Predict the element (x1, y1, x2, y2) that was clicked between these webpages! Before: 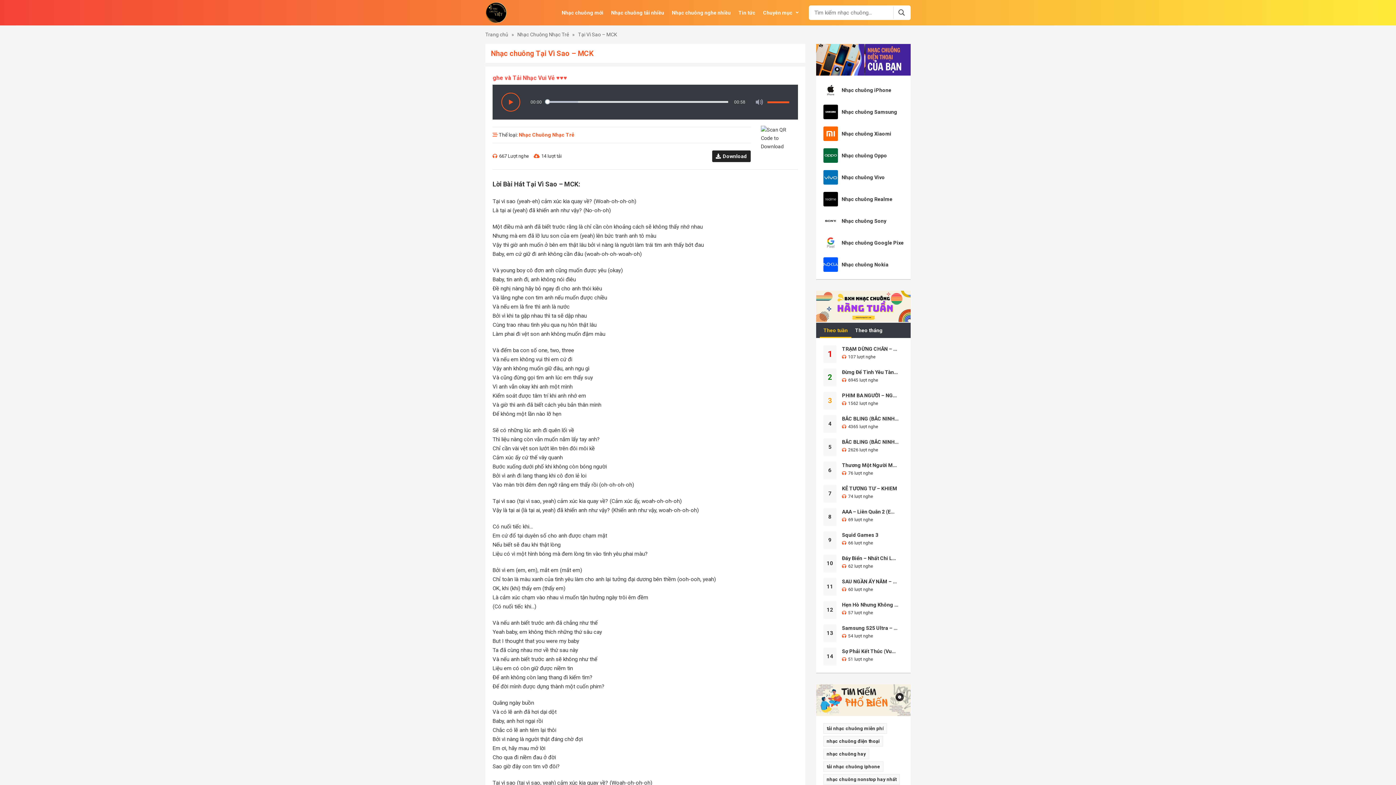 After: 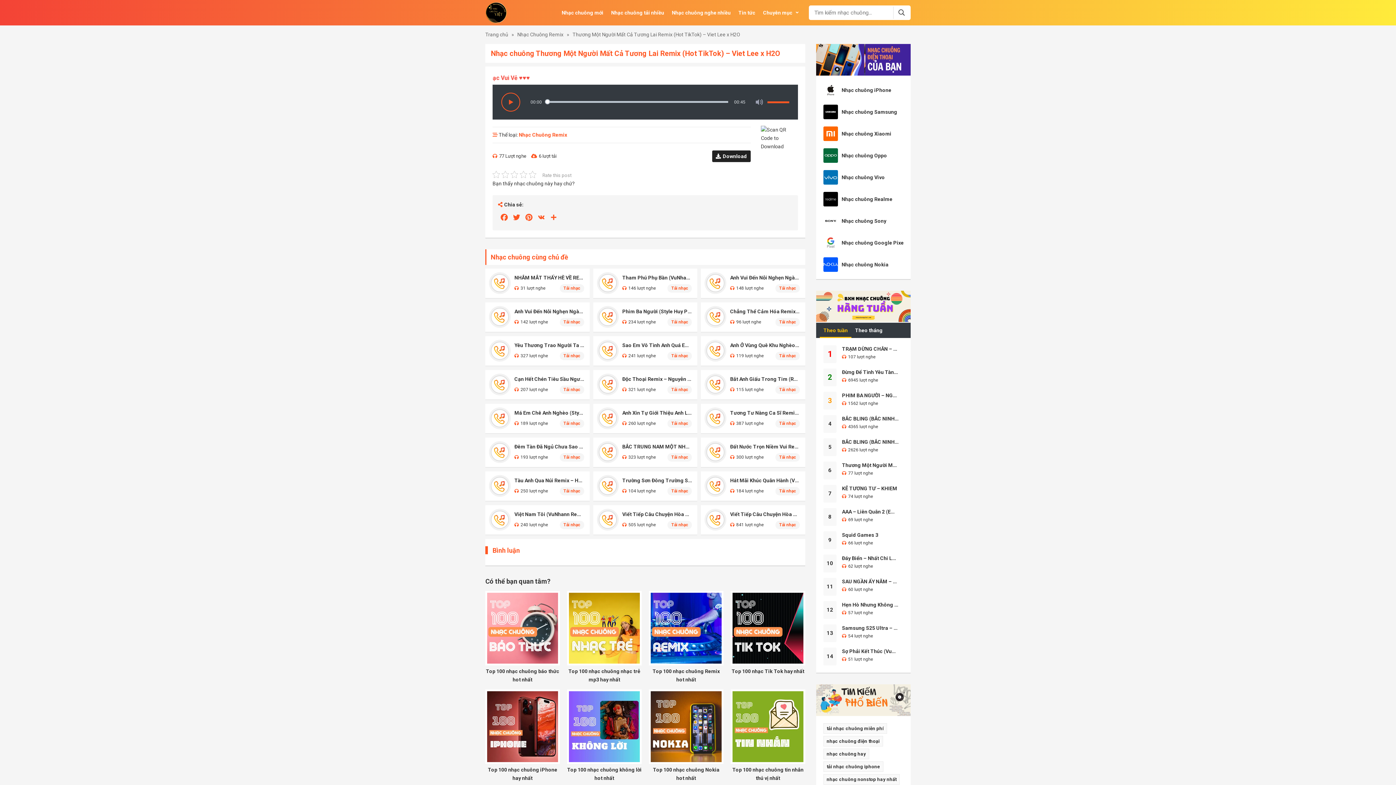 Action: bbox: (842, 461, 898, 469) label: Thương Một Người Mất Cả Tương Lai Remix (Hot TikTok) – Viet Lee x H2O